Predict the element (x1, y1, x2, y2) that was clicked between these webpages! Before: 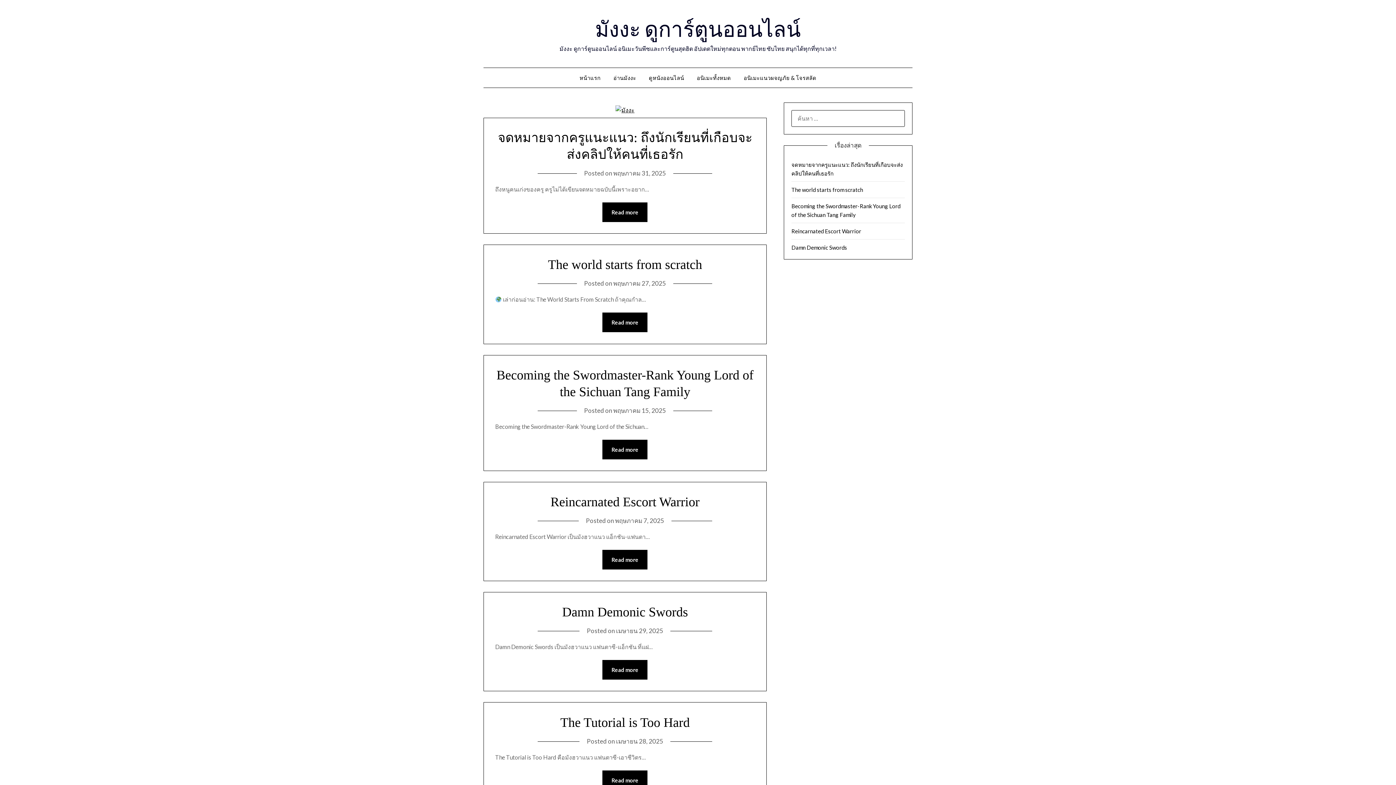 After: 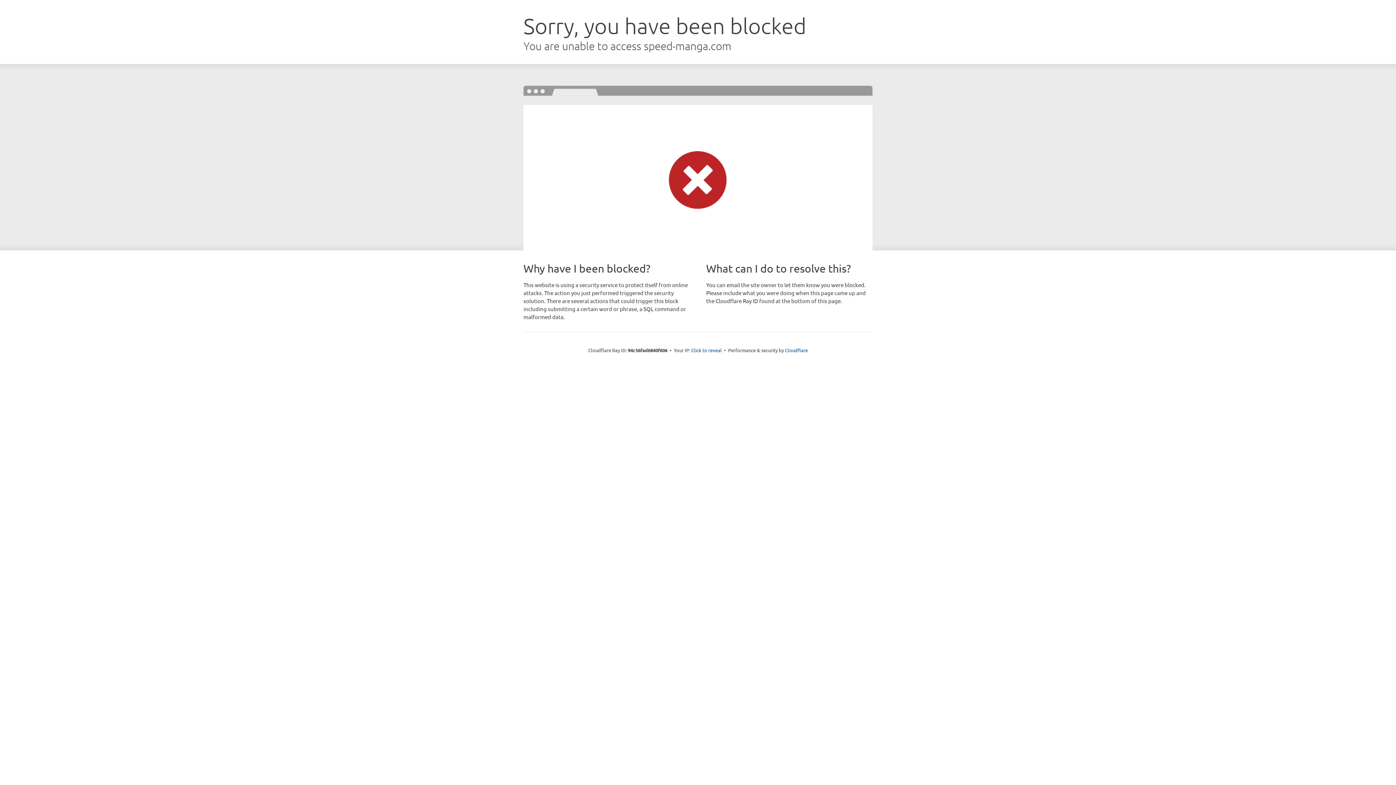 Action: bbox: (607, 68, 642, 87) label: อ่านมังงะ